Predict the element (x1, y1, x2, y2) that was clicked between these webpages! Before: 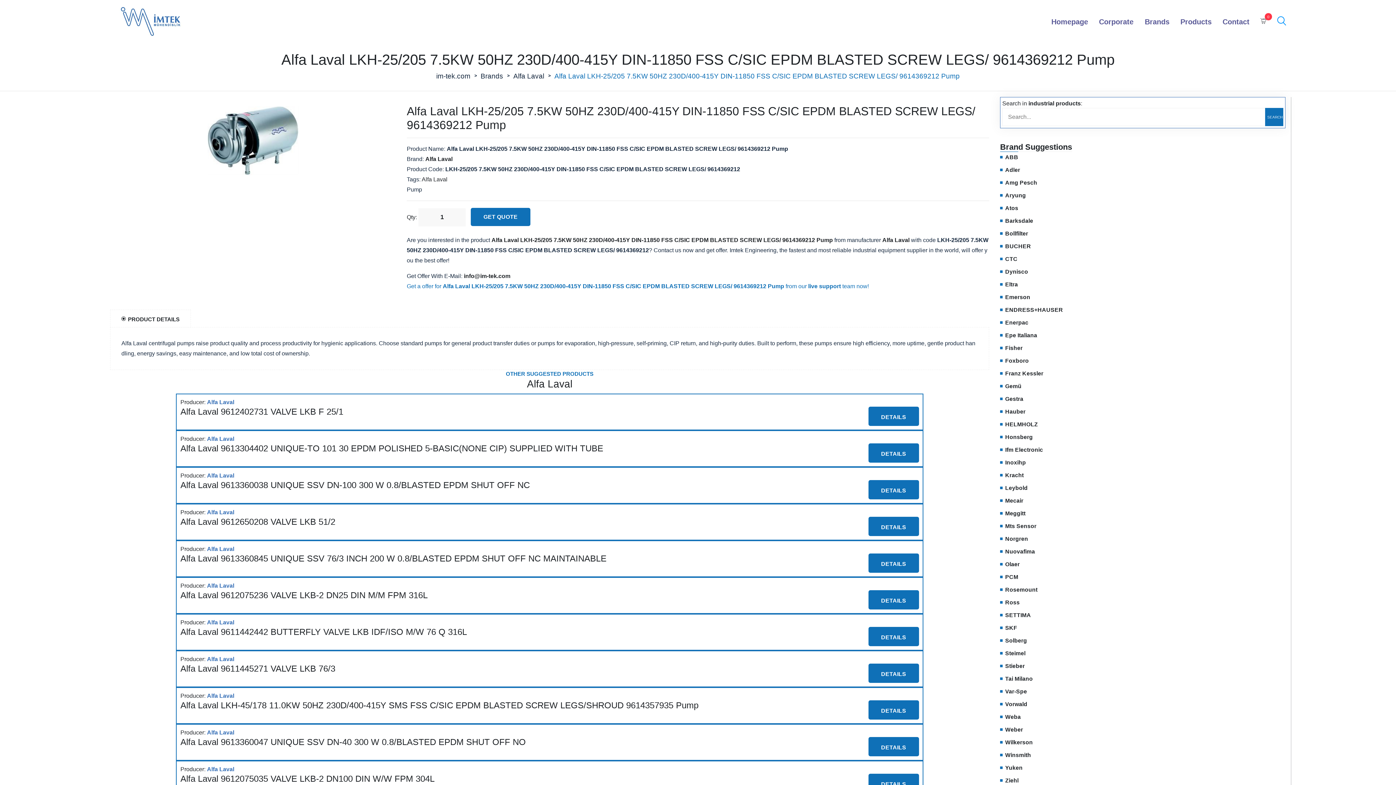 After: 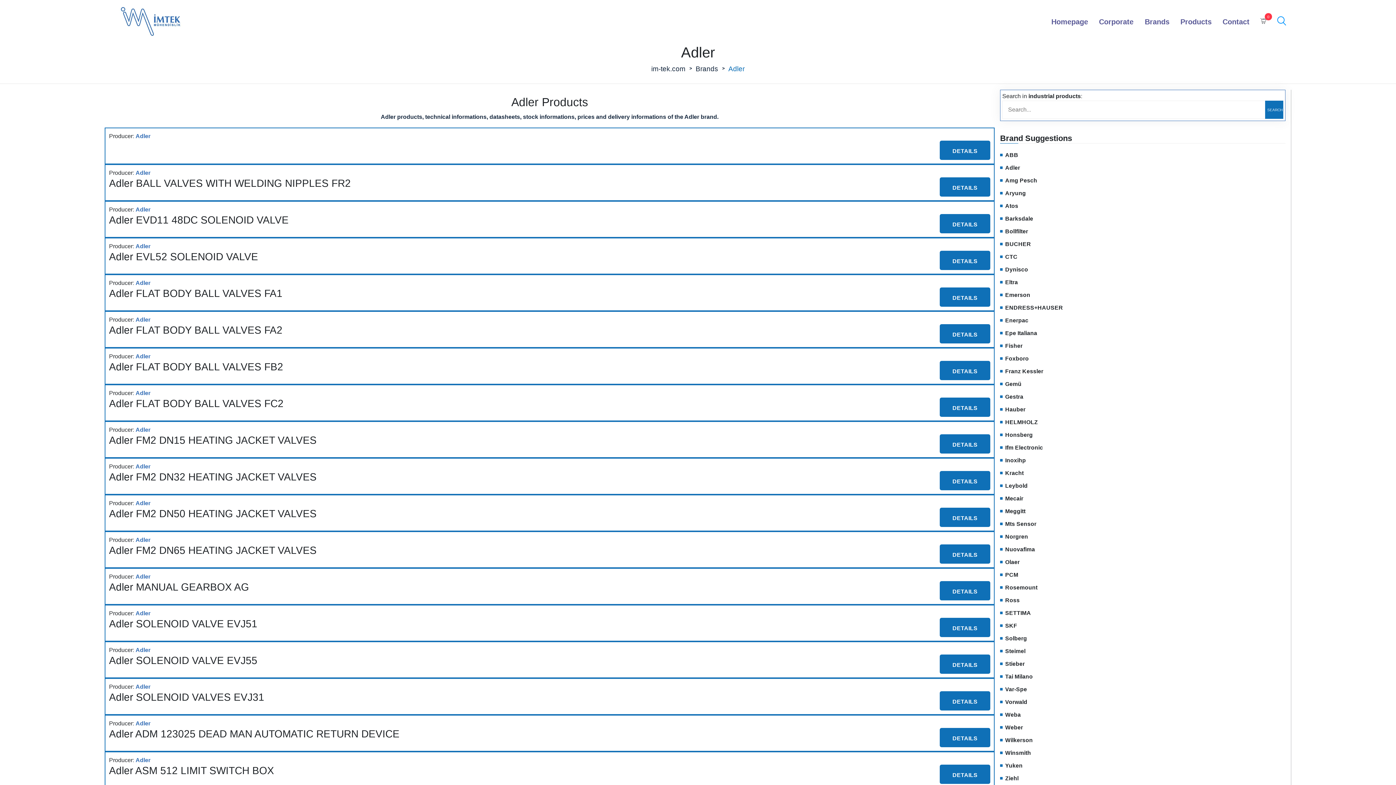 Action: bbox: (1005, 165, 1285, 174) label: Adler